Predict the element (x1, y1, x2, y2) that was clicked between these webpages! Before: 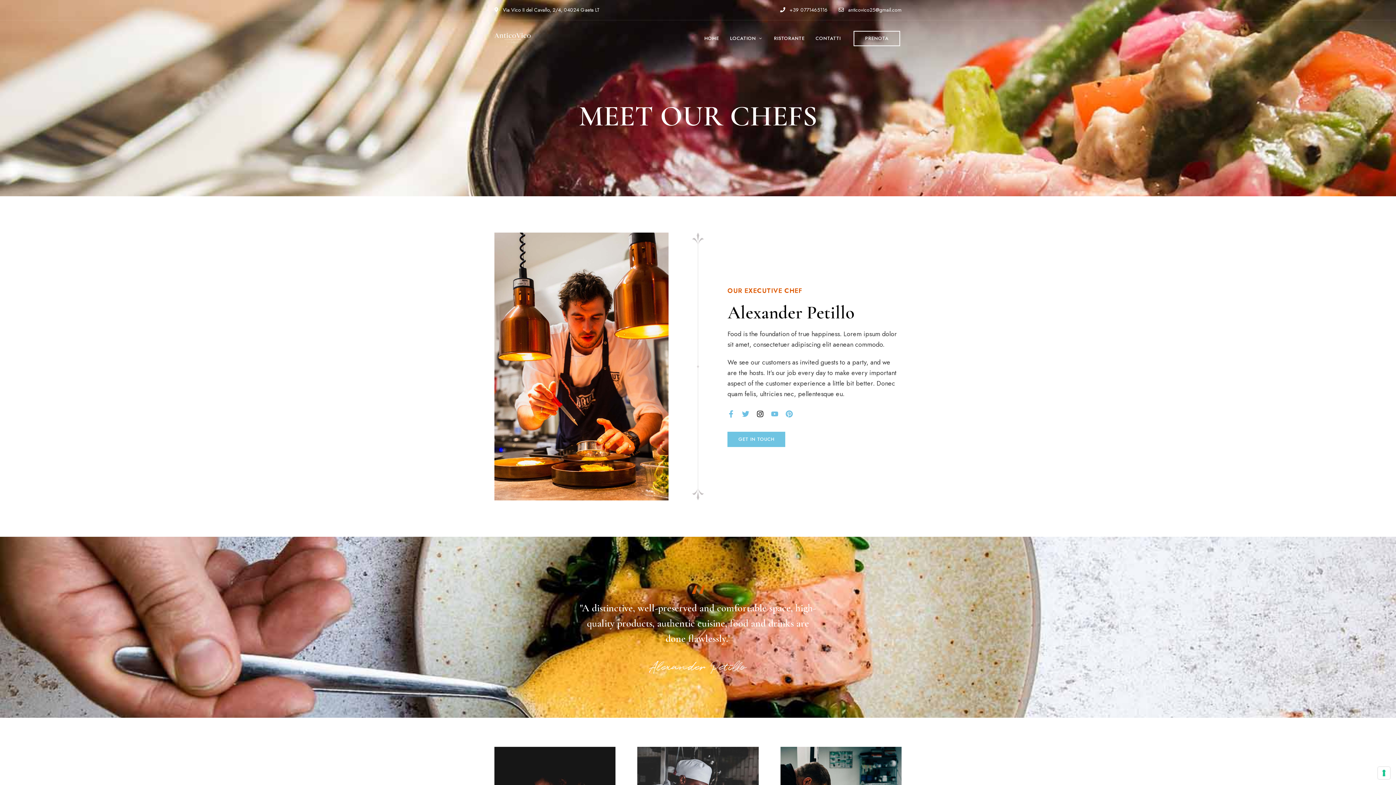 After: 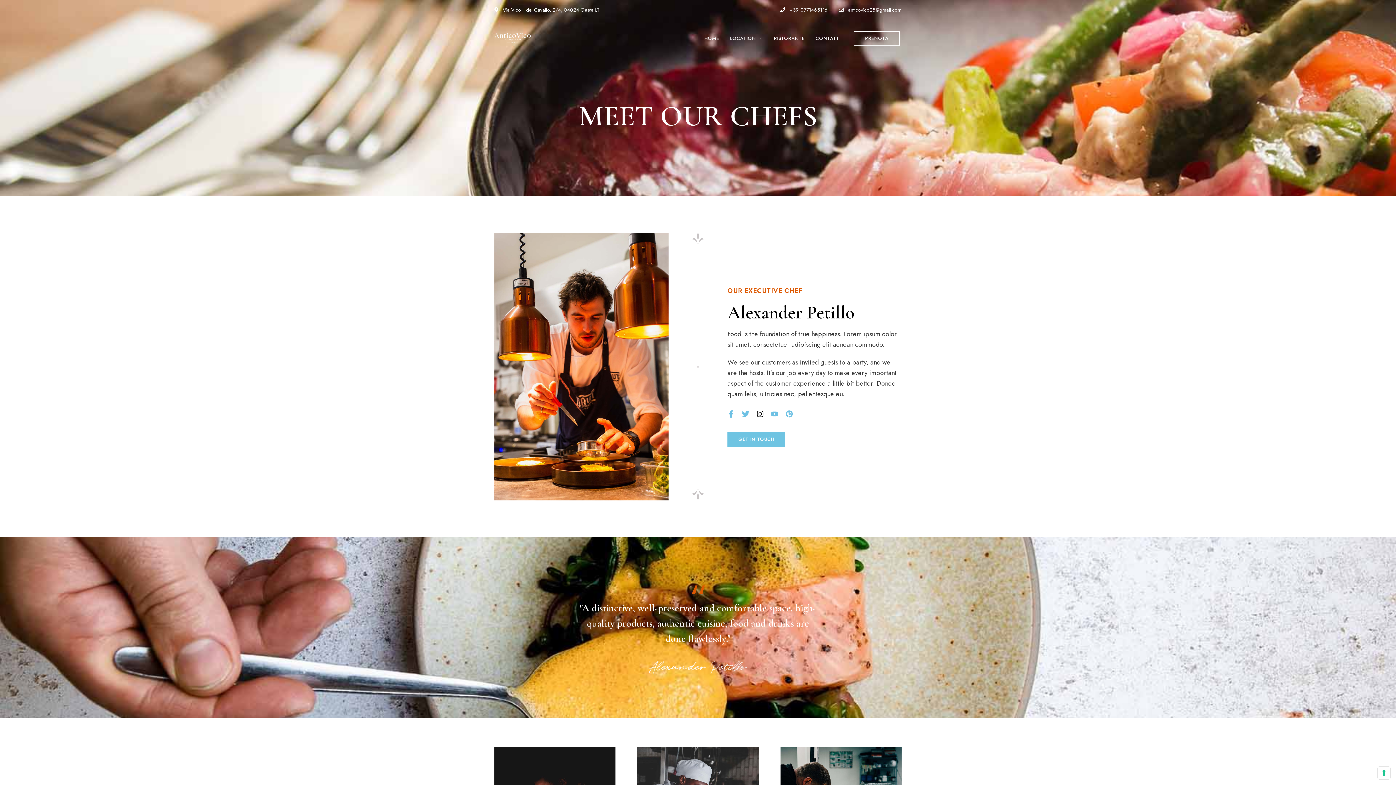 Action: bbox: (785, 410, 793, 417)